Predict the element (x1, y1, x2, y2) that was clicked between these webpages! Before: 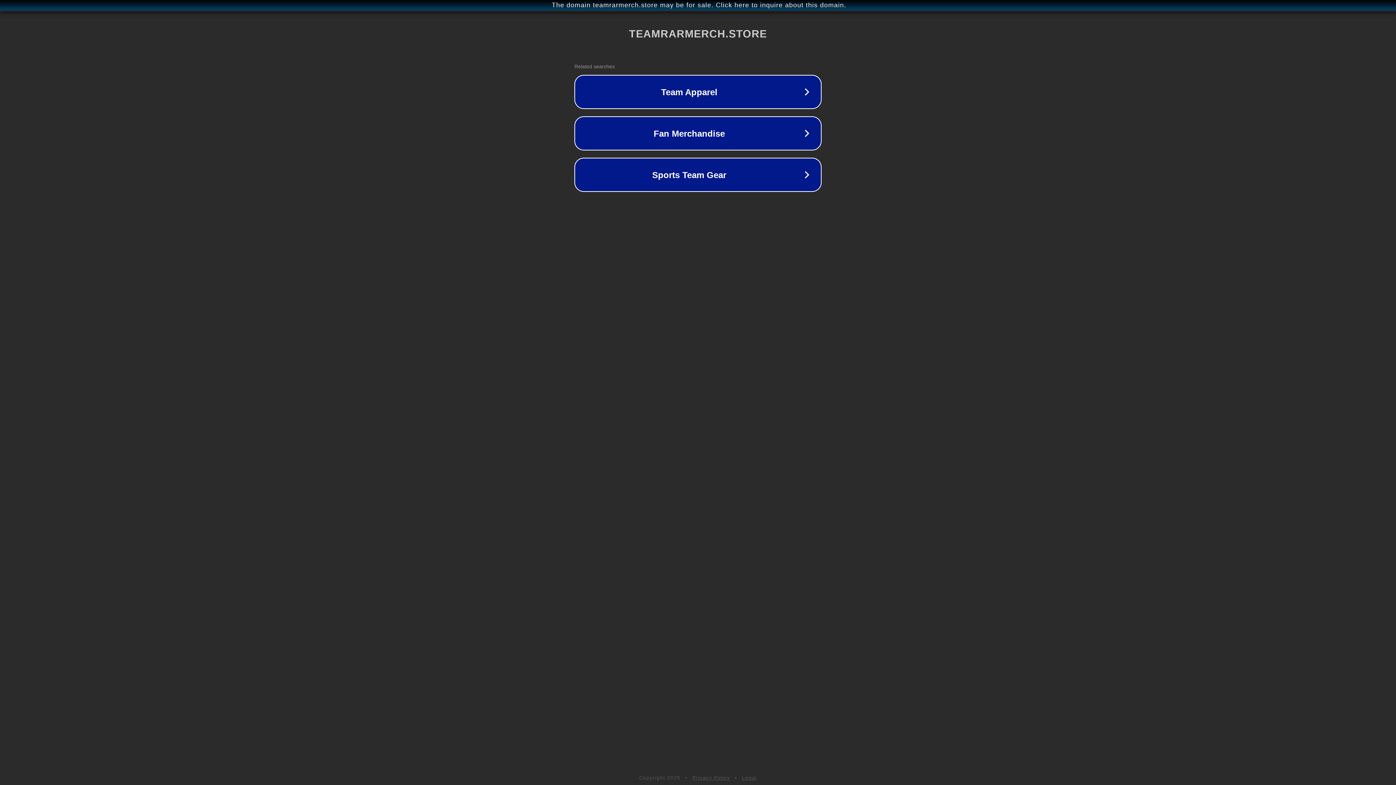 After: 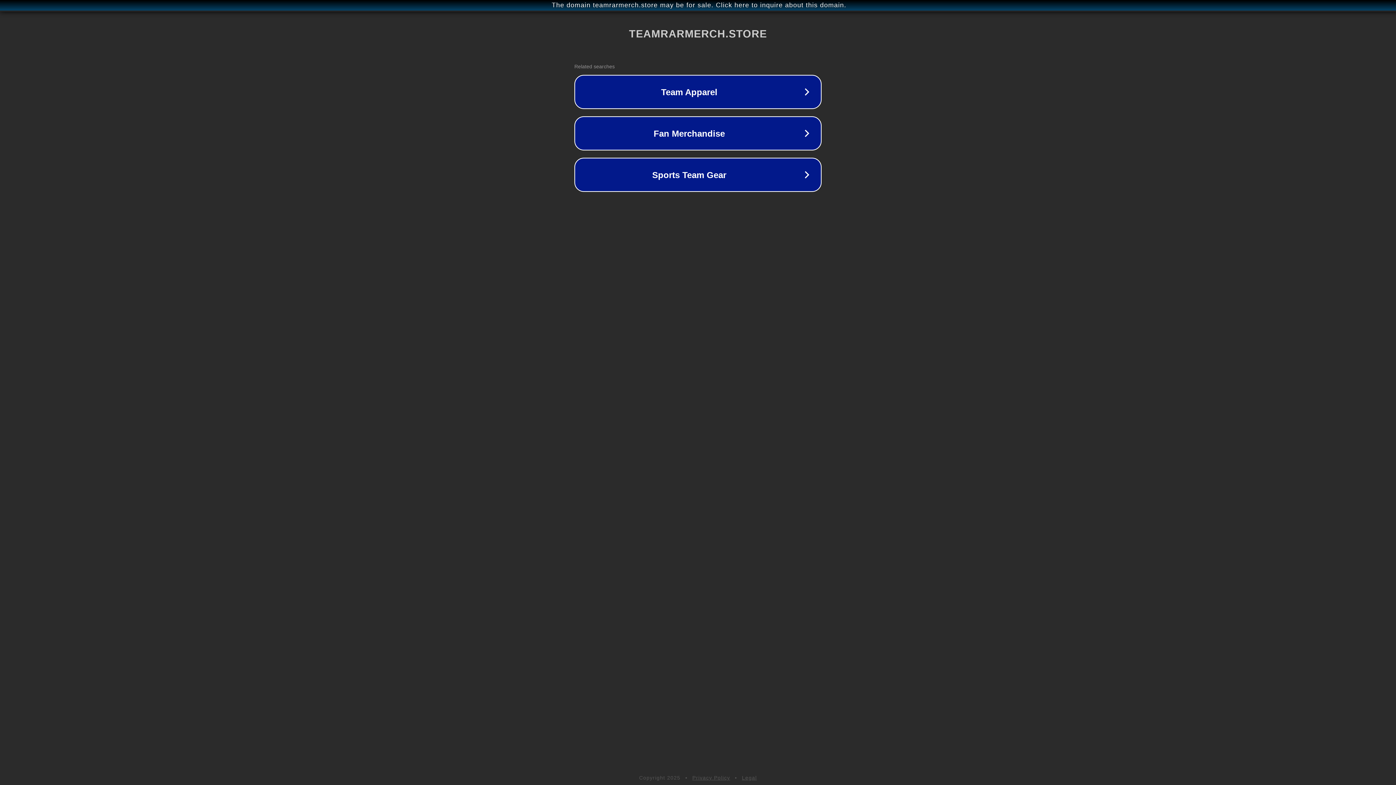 Action: bbox: (692, 775, 730, 781) label: Privacy Policy